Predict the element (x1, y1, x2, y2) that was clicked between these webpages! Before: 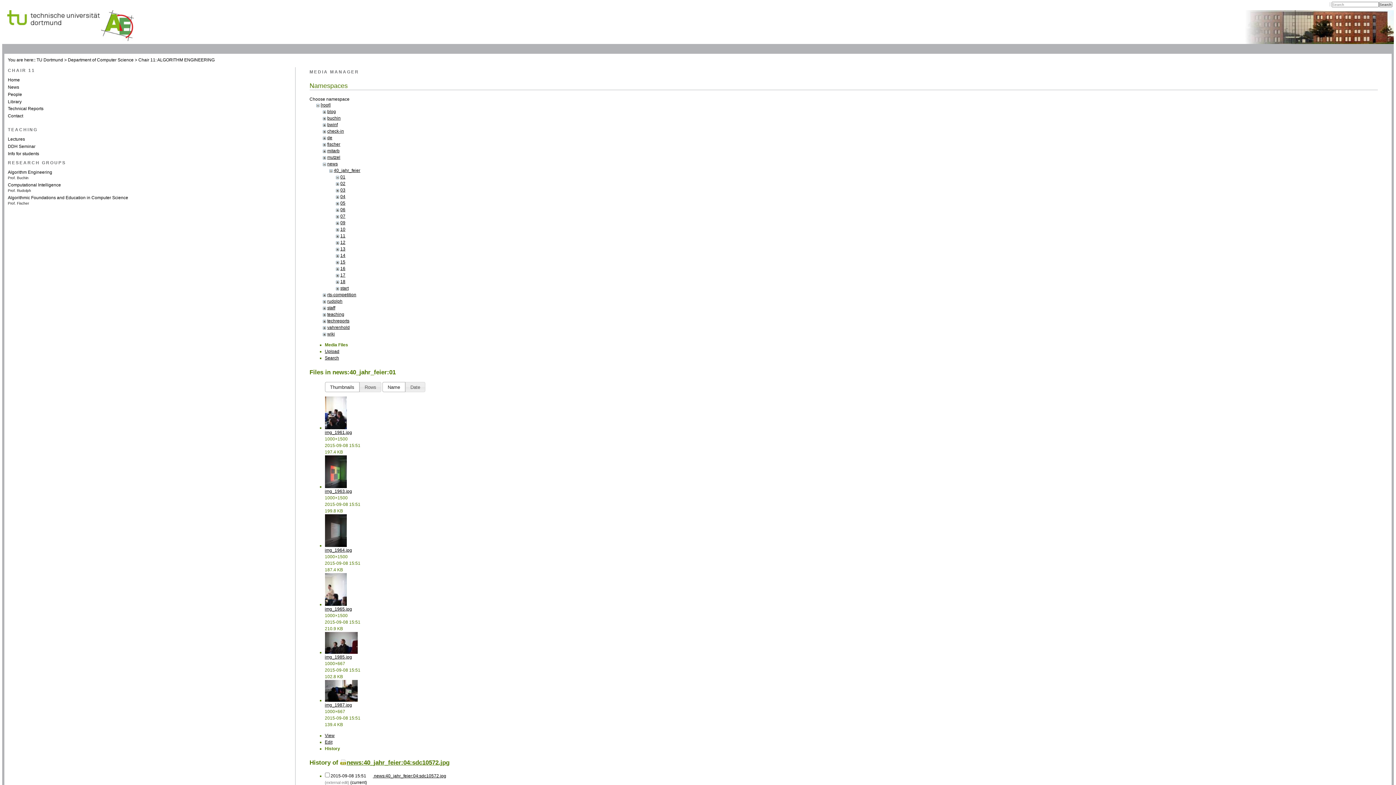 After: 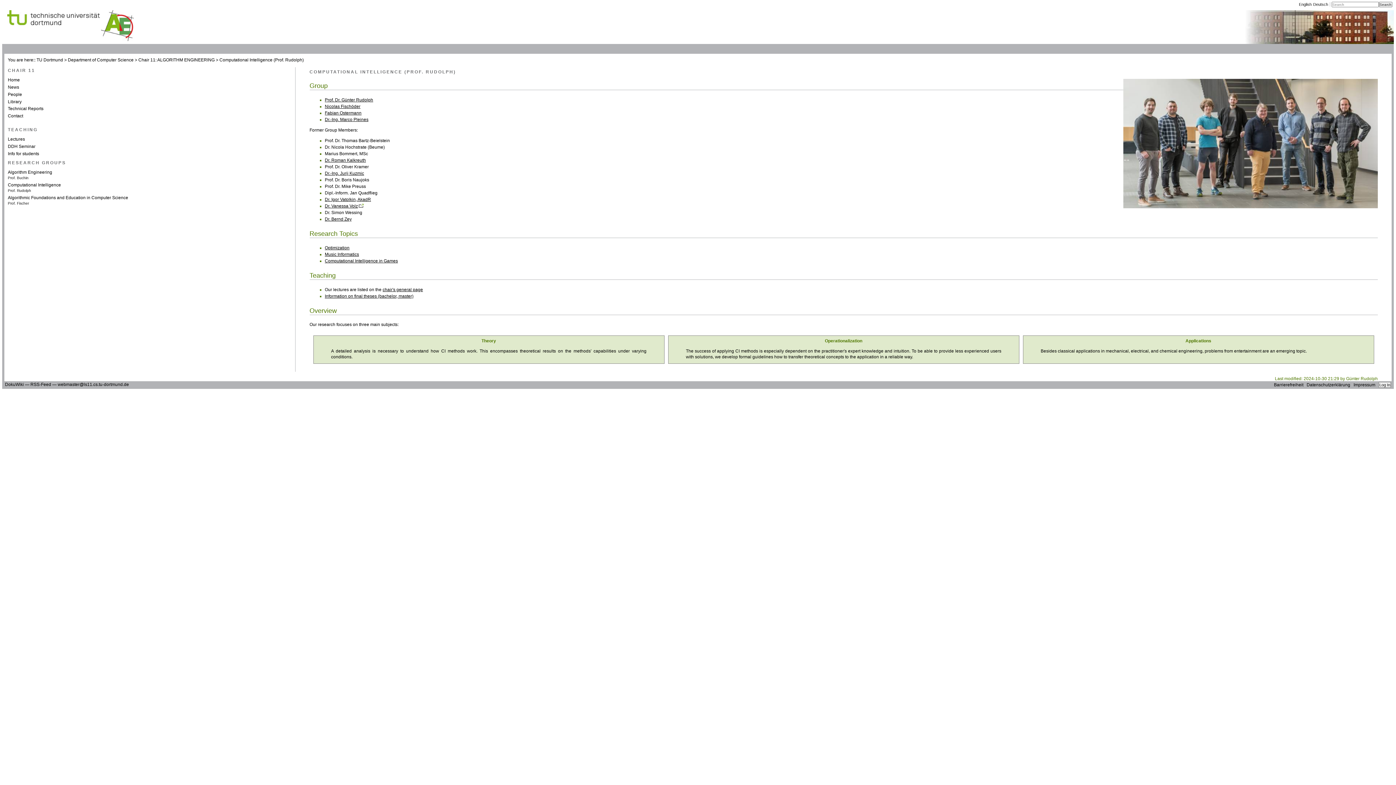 Action: label: Computational Intelligence bbox: (7, 182, 60, 187)